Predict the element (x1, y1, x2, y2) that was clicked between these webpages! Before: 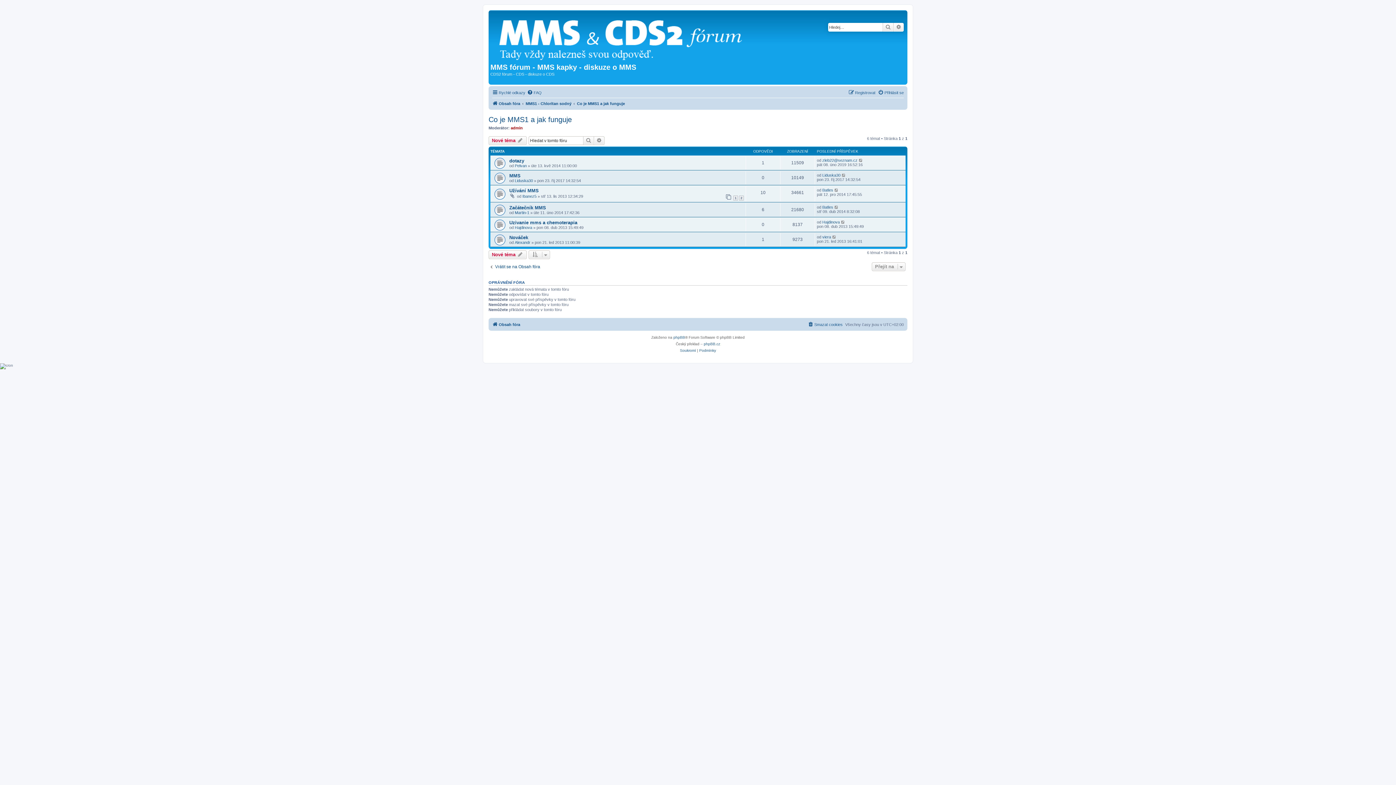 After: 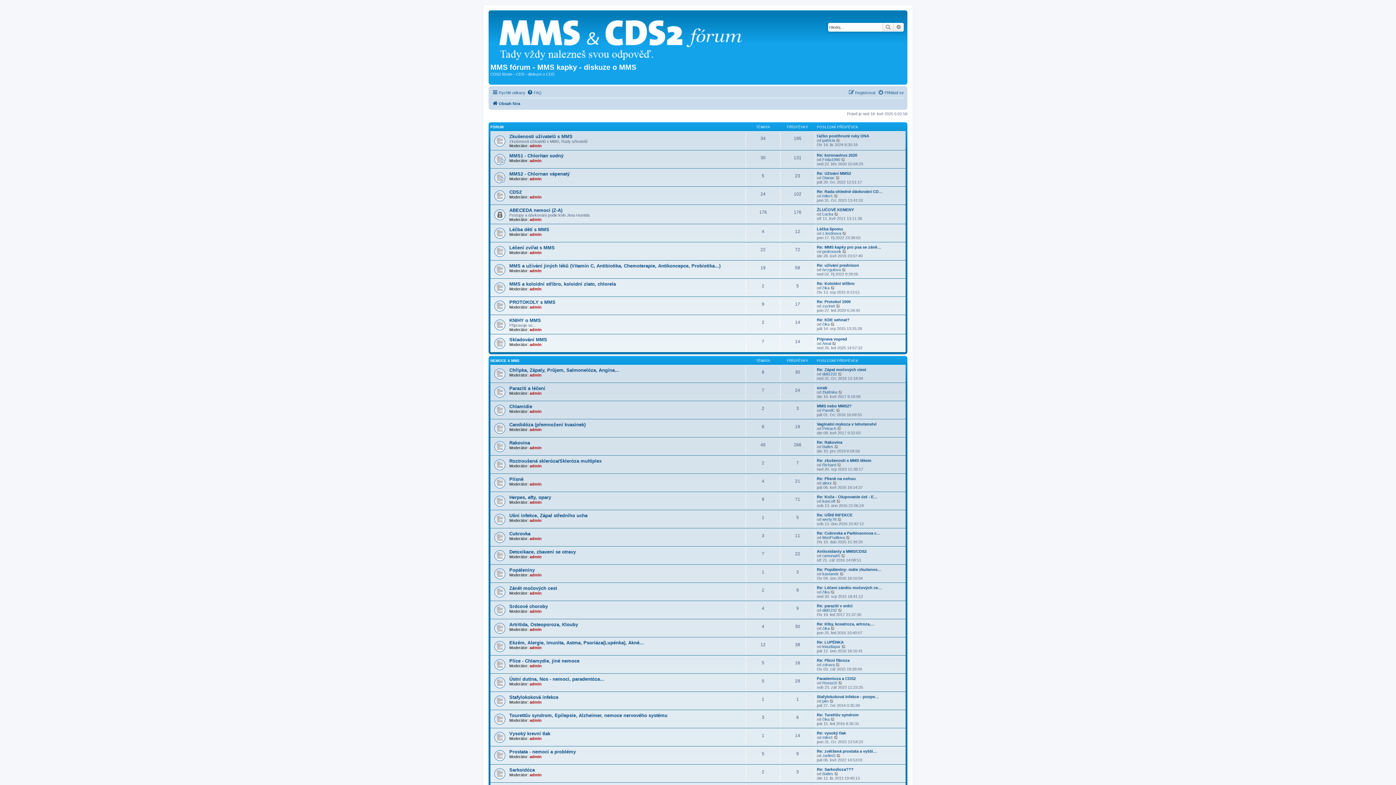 Action: label: Vrátit se na Obsah fóra bbox: (488, 264, 540, 269)